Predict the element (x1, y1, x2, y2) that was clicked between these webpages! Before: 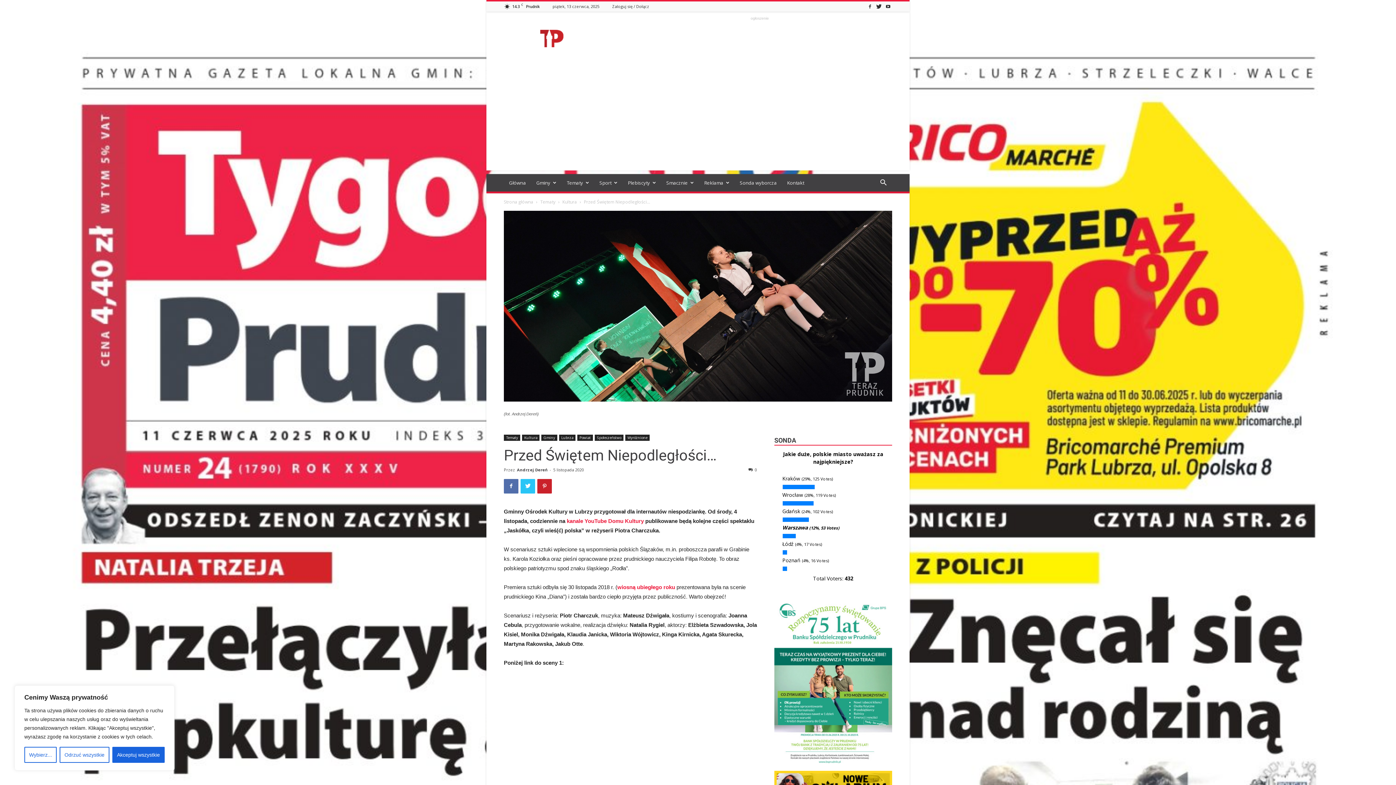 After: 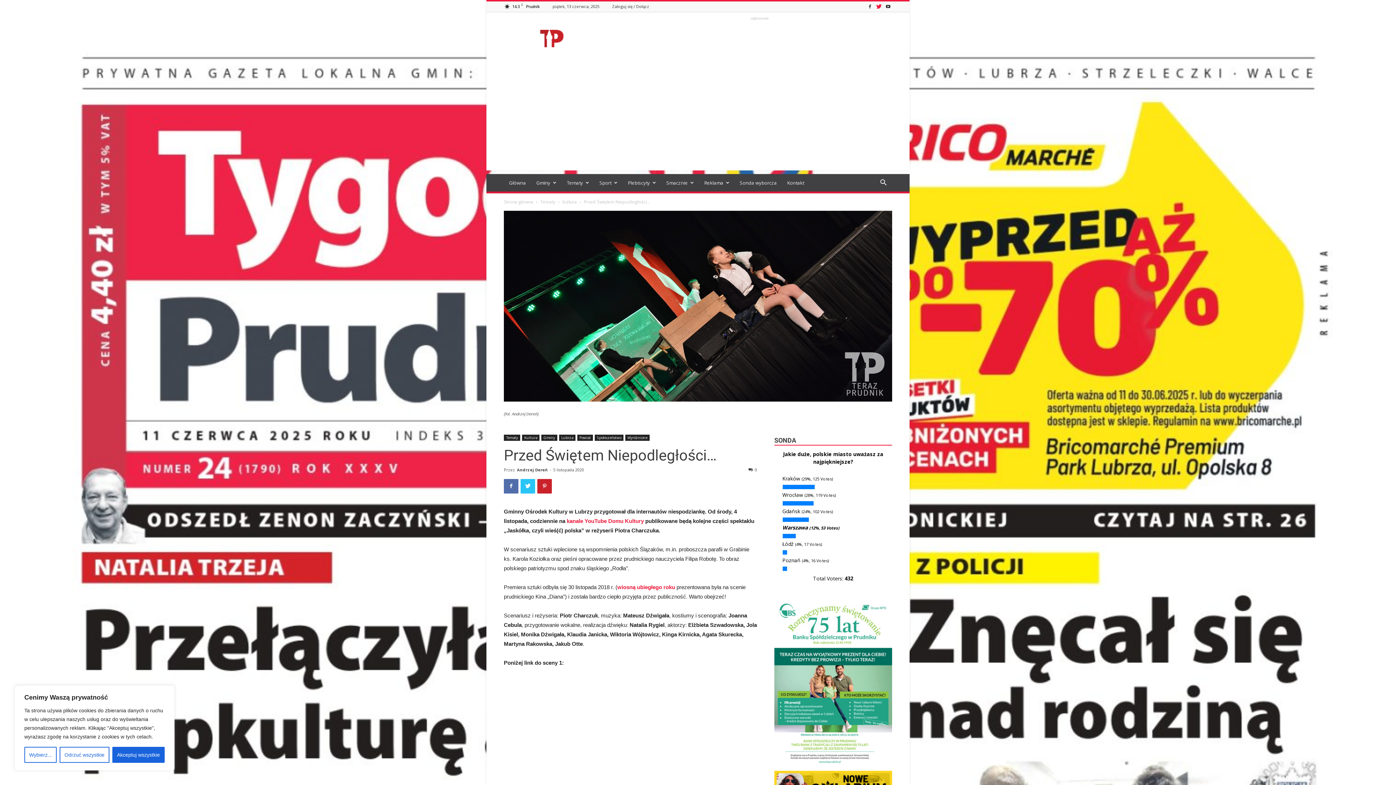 Action: bbox: (875, 1, 883, 11)